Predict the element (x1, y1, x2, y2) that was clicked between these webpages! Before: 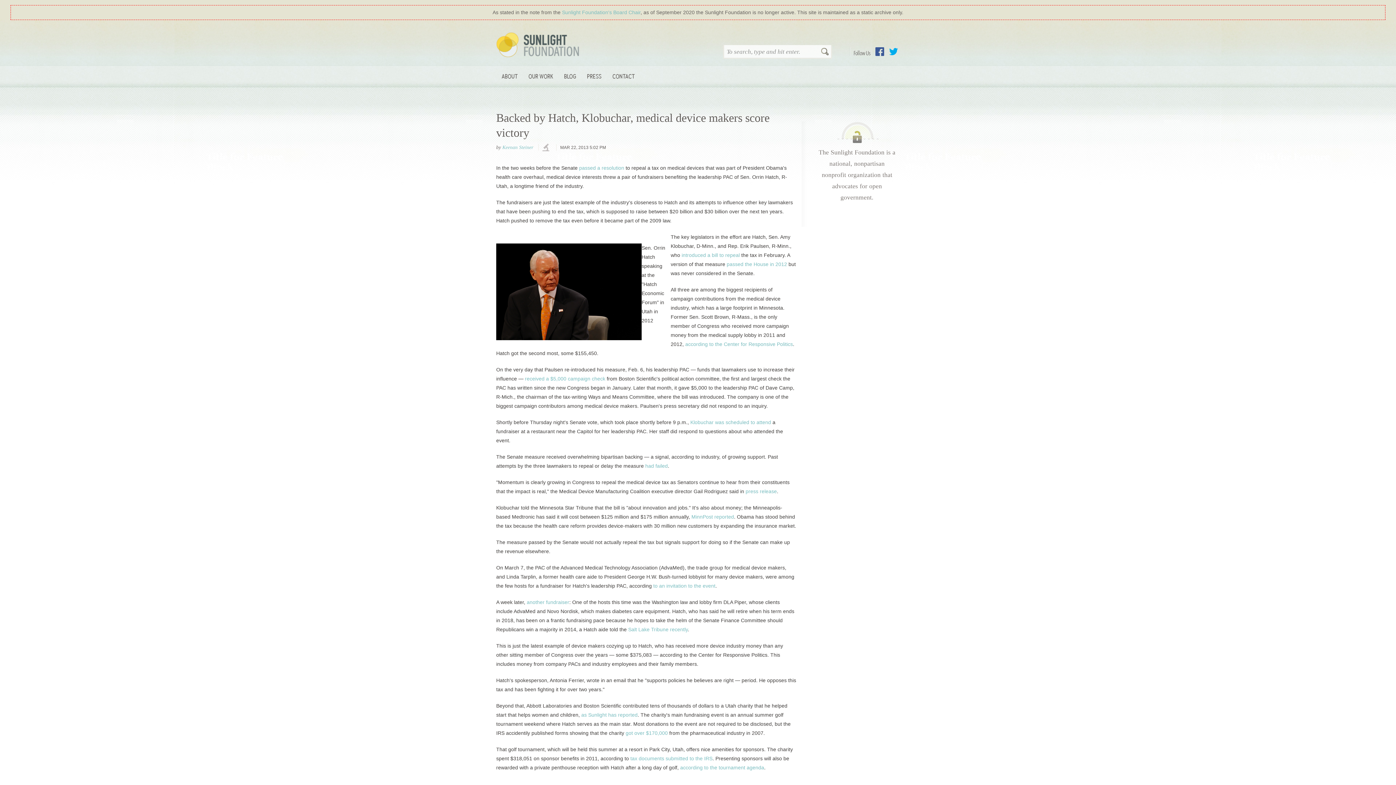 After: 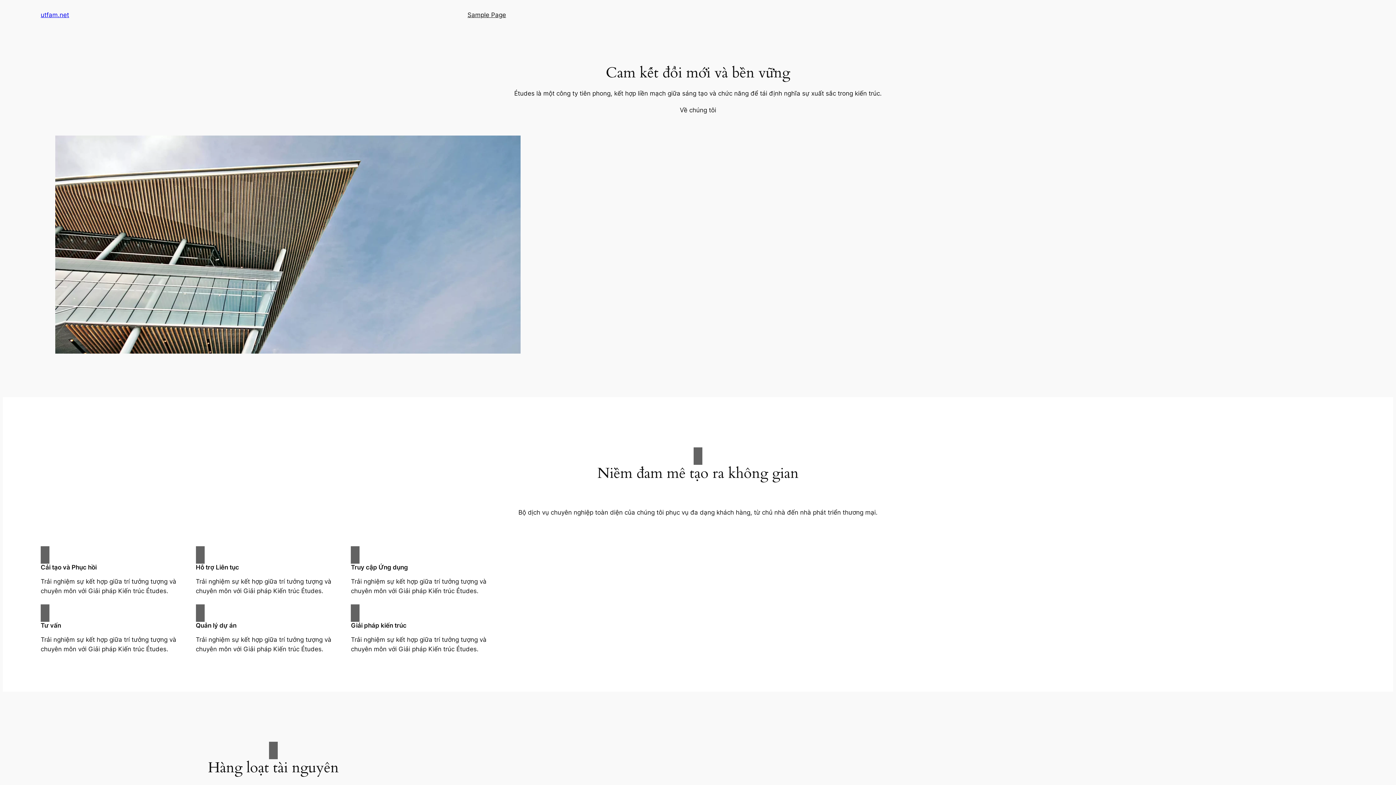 Action: bbox: (680, 765, 764, 770) label: according to the tournament agenda